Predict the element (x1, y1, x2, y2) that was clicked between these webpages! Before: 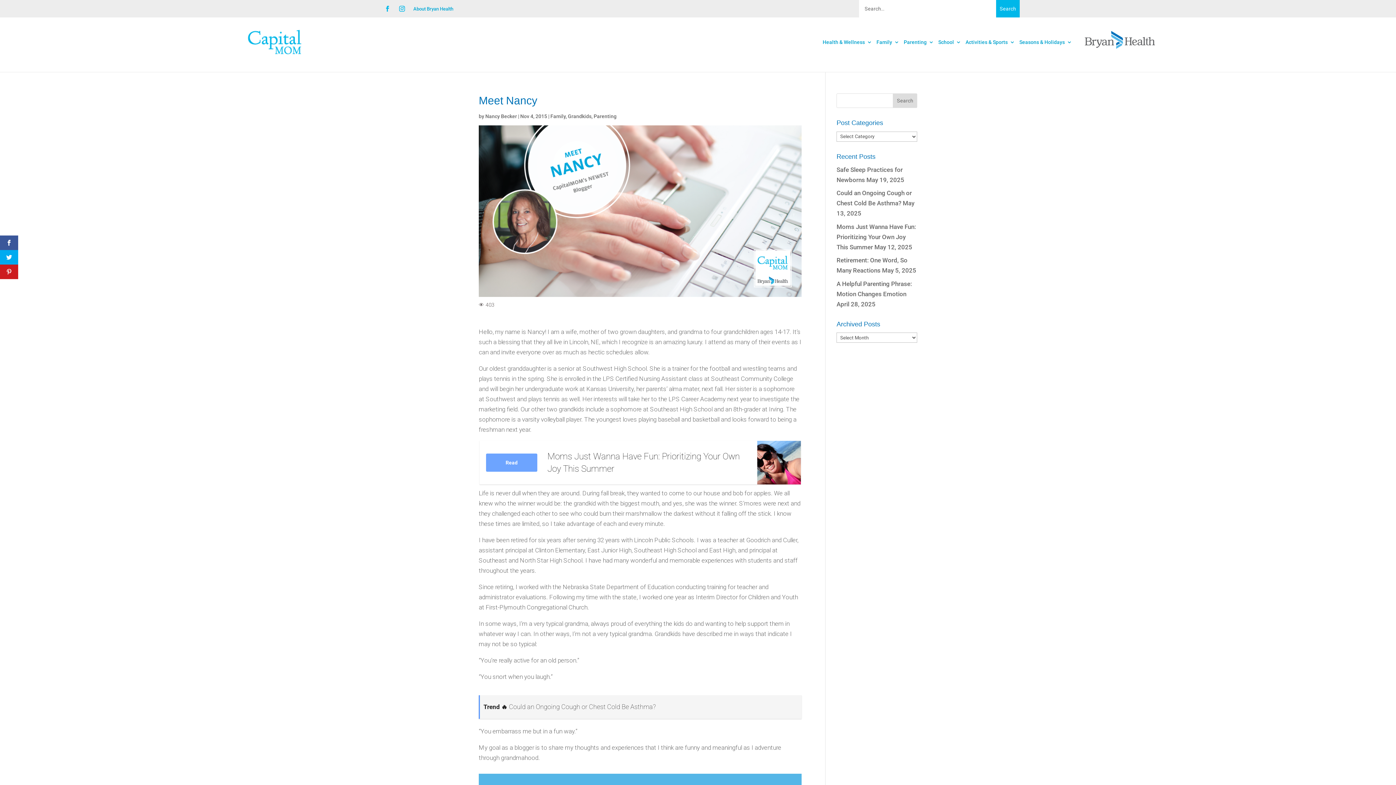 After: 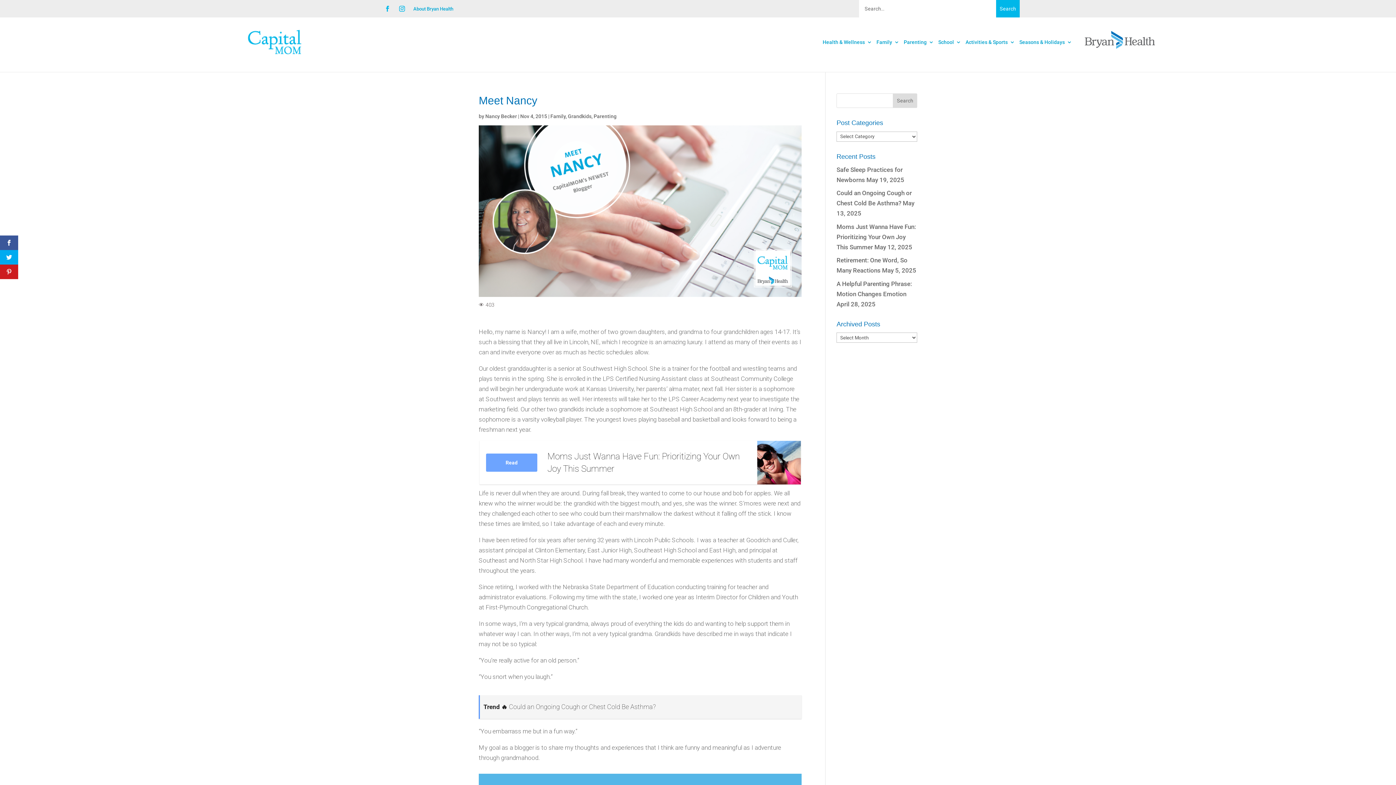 Action: bbox: (413, 6, 453, 11) label: About Bryan Health